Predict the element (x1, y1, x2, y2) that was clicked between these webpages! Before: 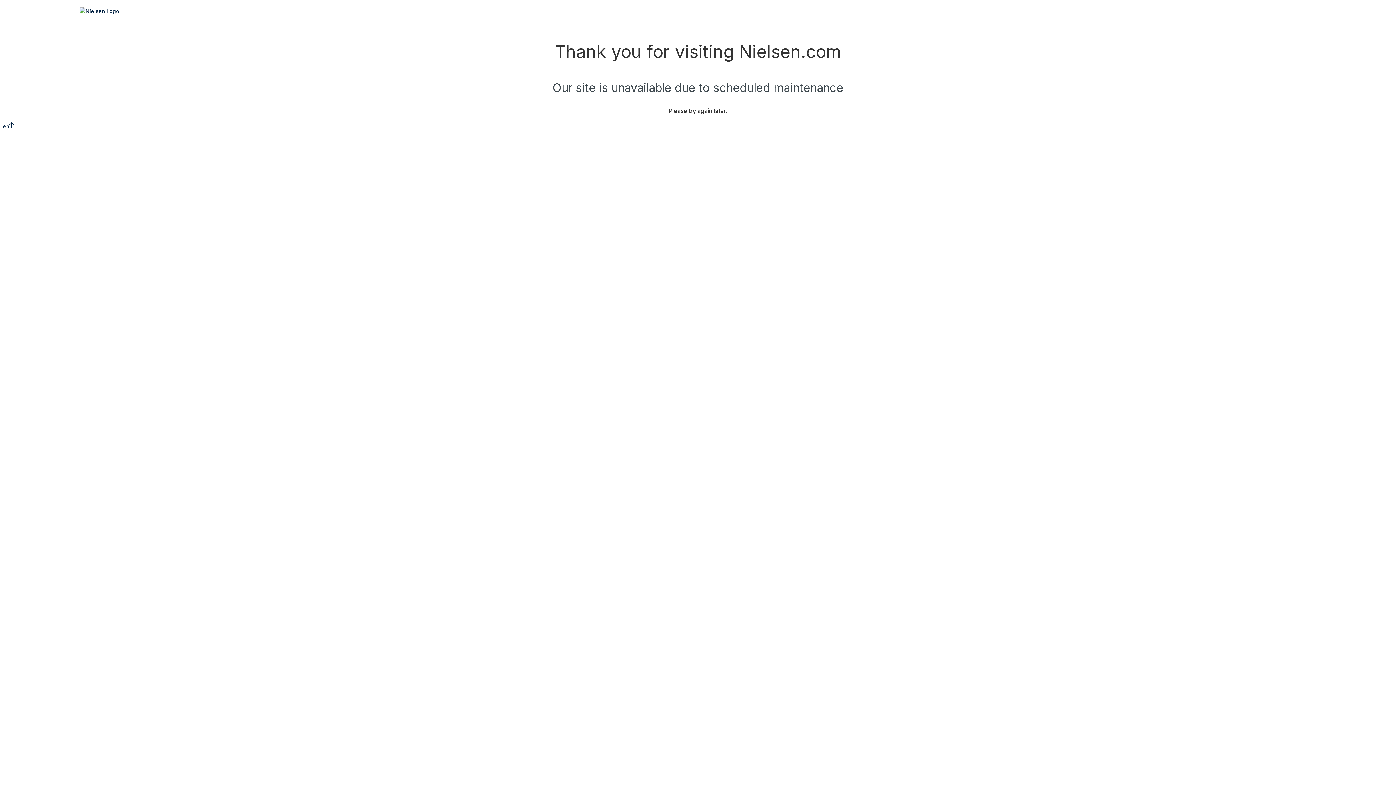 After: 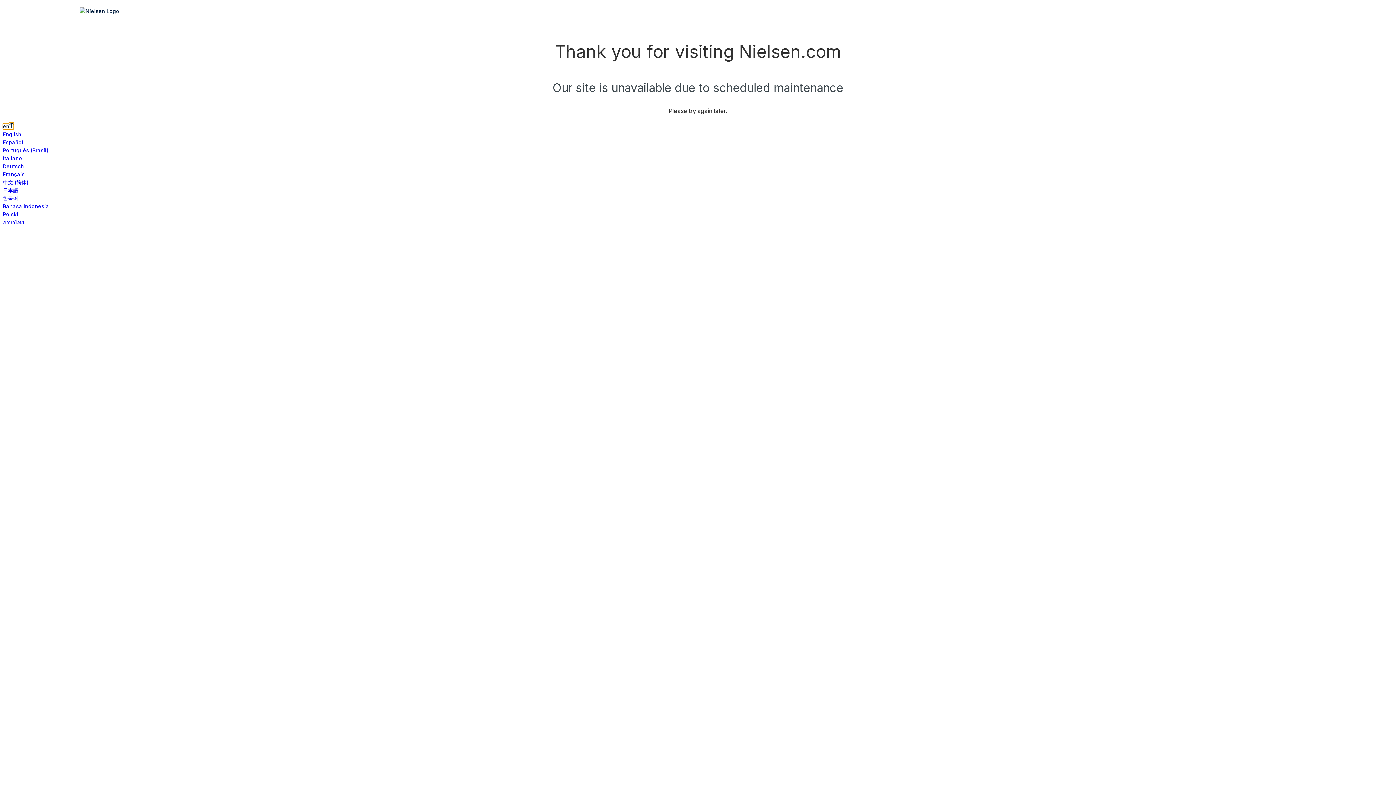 Action: label: select language bbox: (2, 123, 13, 129)